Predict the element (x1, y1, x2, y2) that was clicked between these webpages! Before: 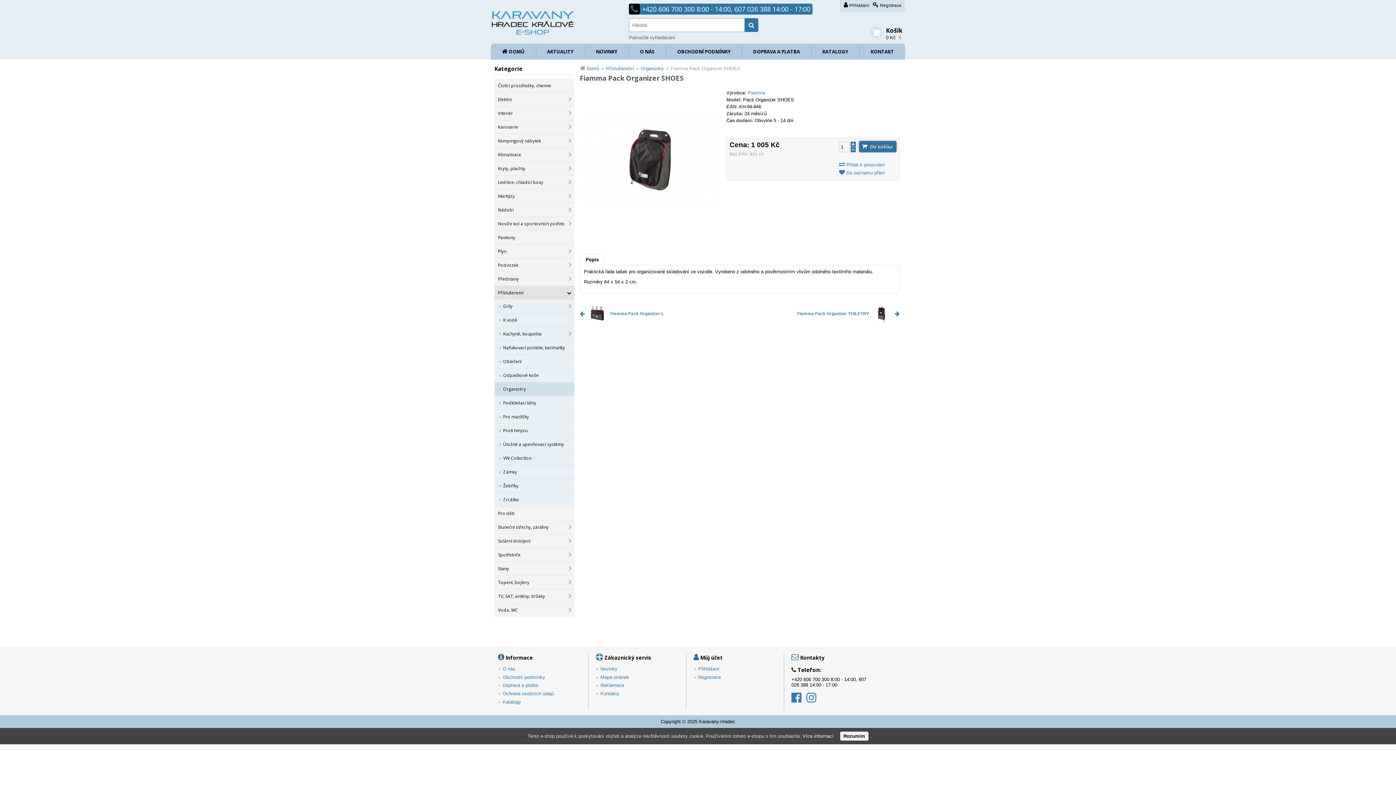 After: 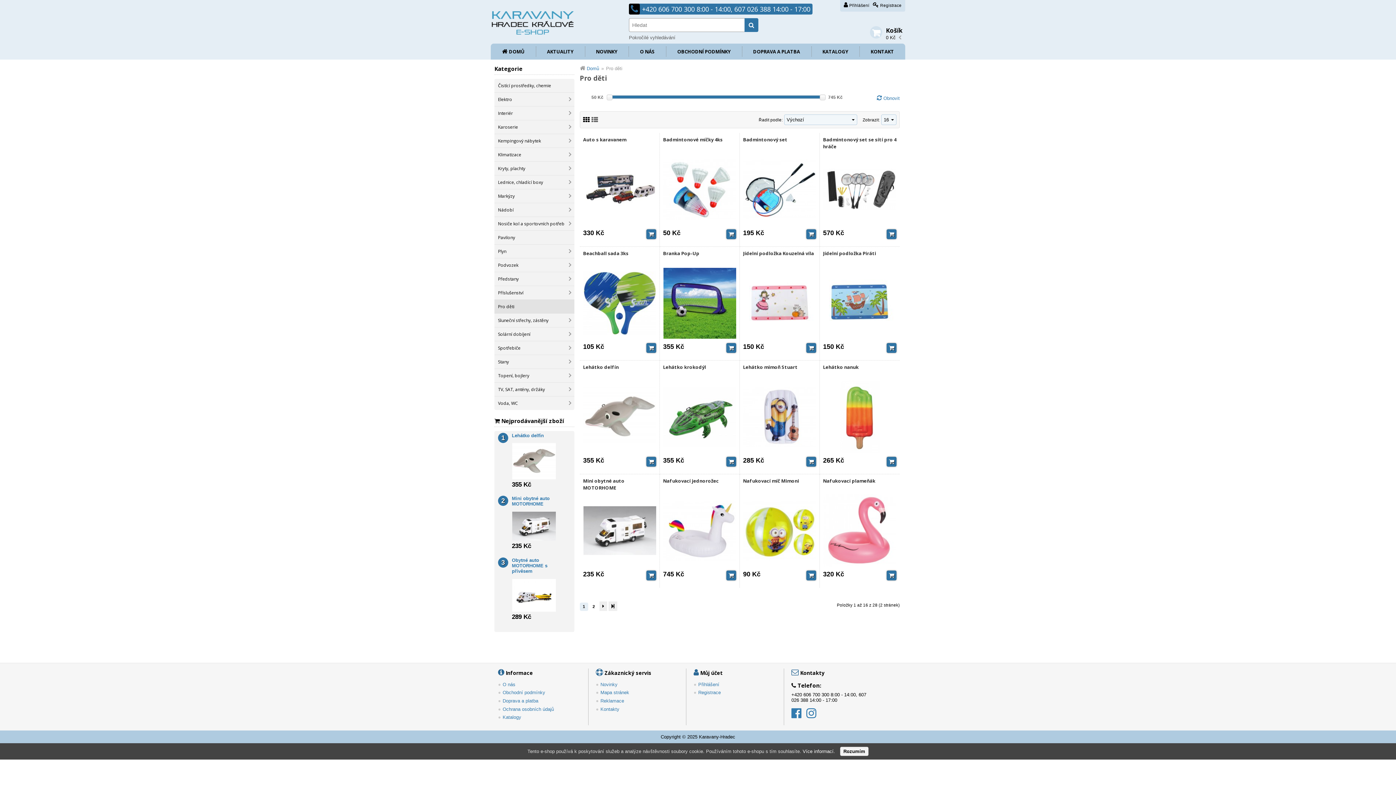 Action: label: Pro děti bbox: (494, 506, 574, 520)